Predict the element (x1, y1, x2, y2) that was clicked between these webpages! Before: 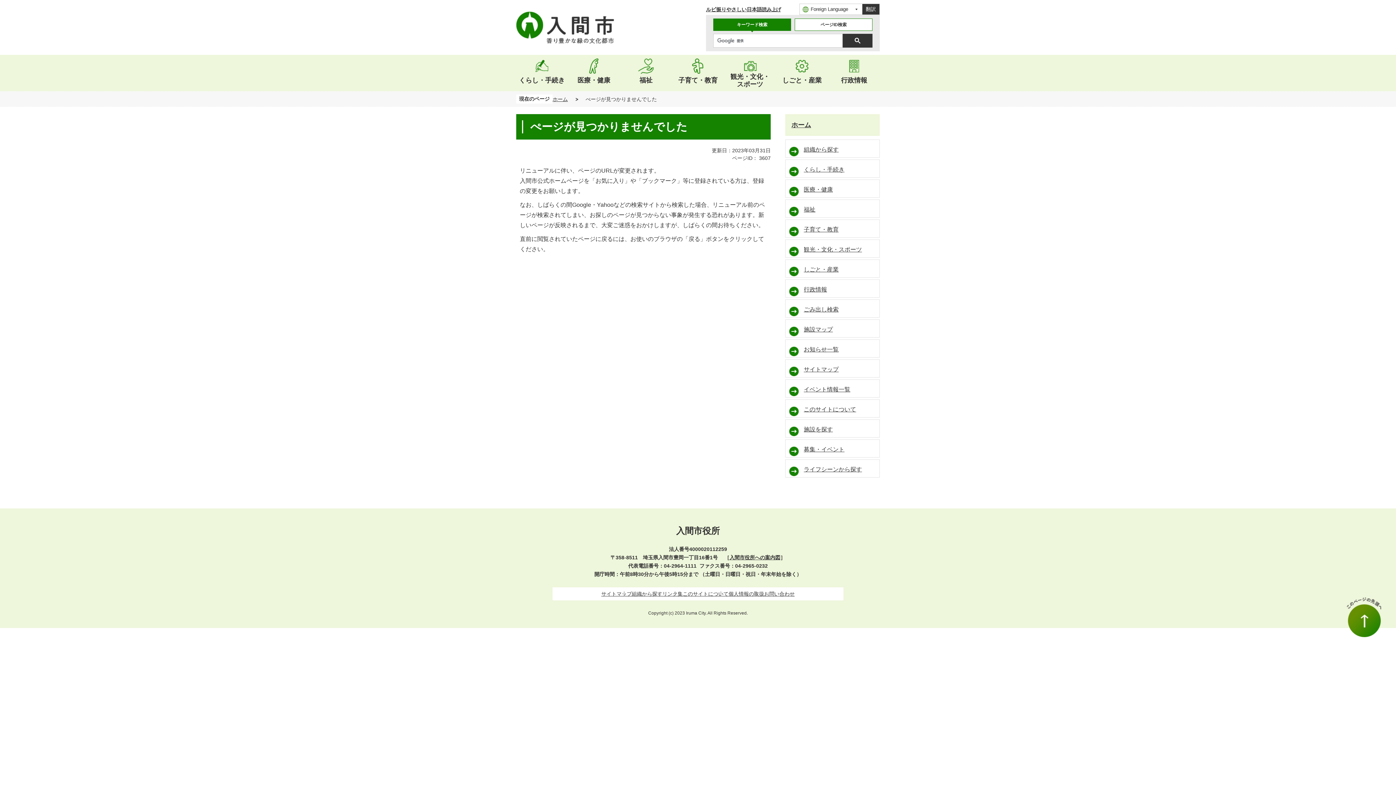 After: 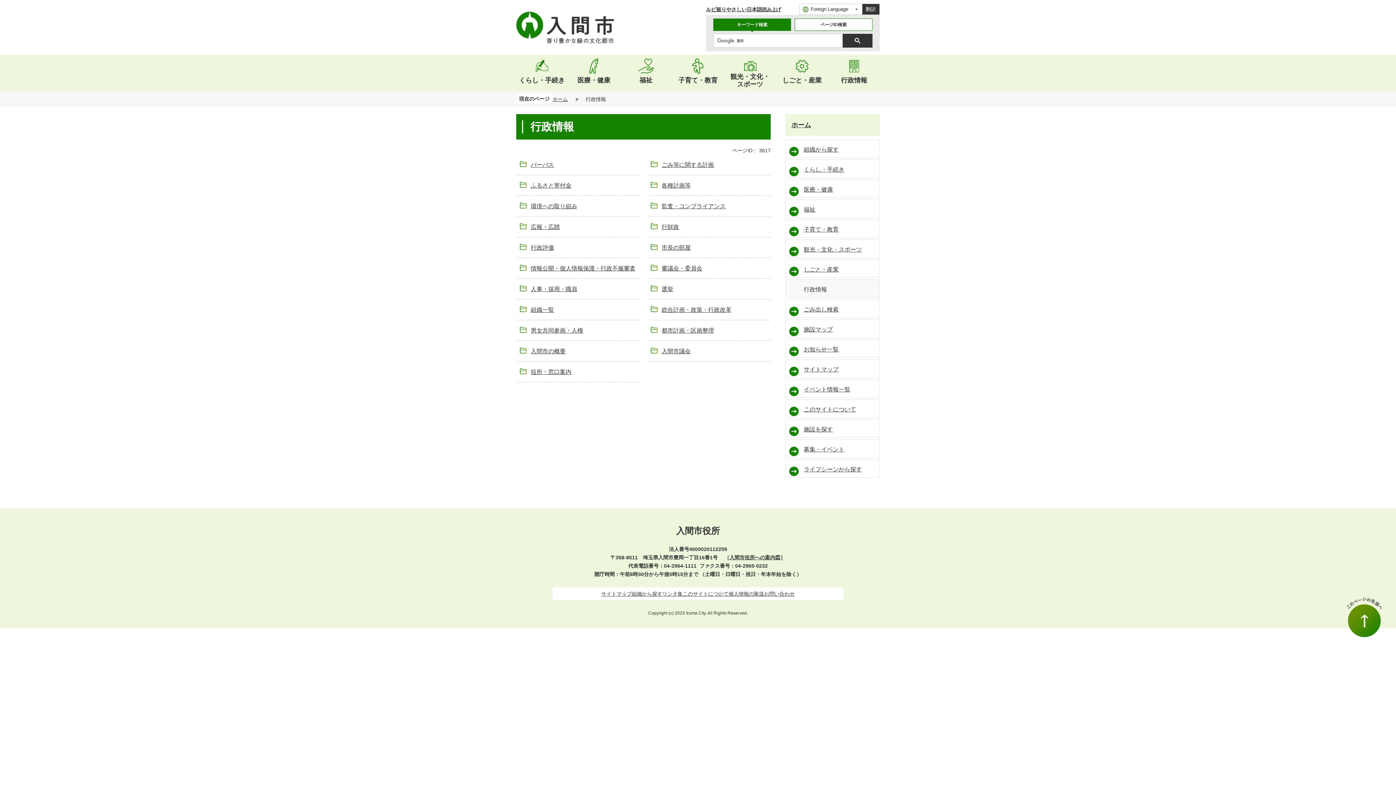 Action: label: 行政情報 bbox: (785, 279, 880, 297)